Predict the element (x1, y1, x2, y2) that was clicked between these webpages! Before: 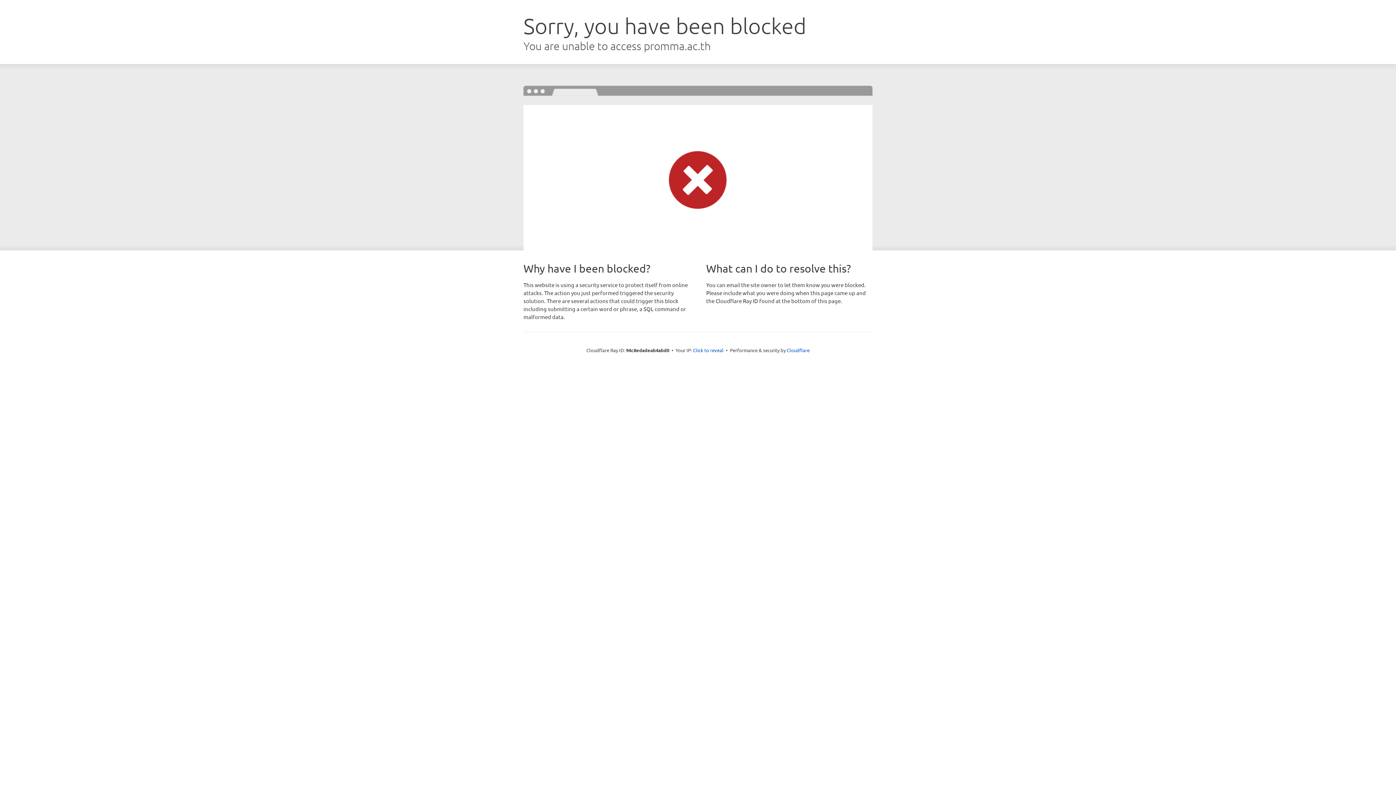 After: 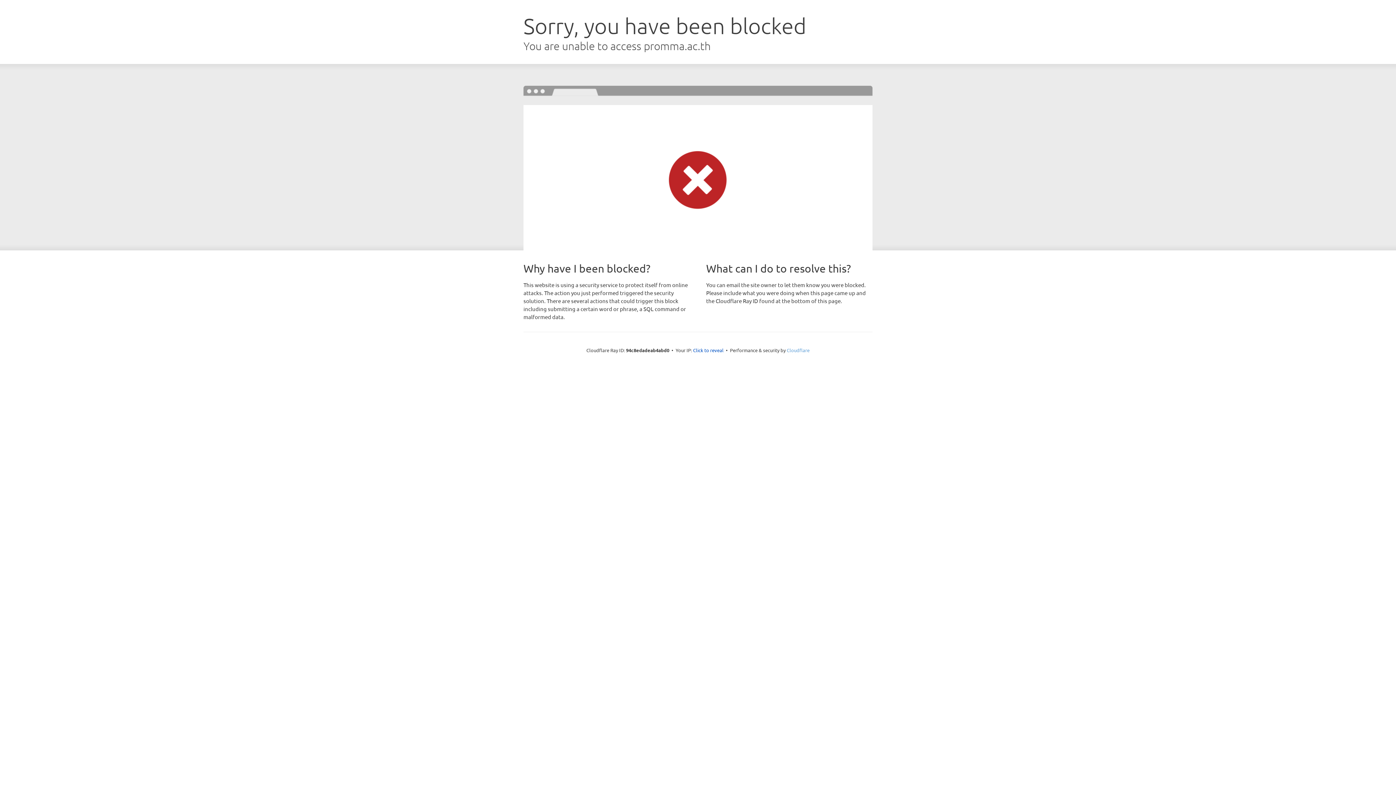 Action: bbox: (786, 347, 809, 353) label: Cloudflare